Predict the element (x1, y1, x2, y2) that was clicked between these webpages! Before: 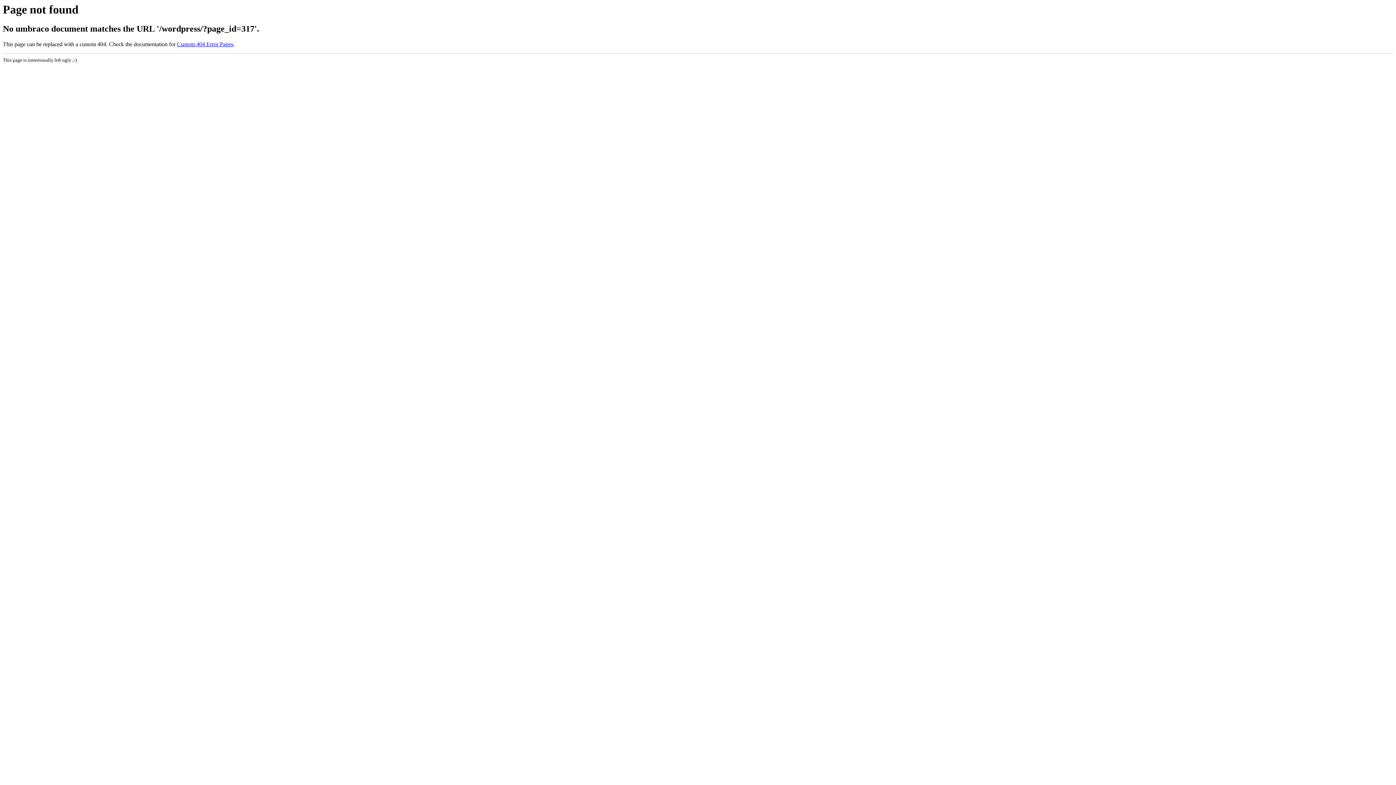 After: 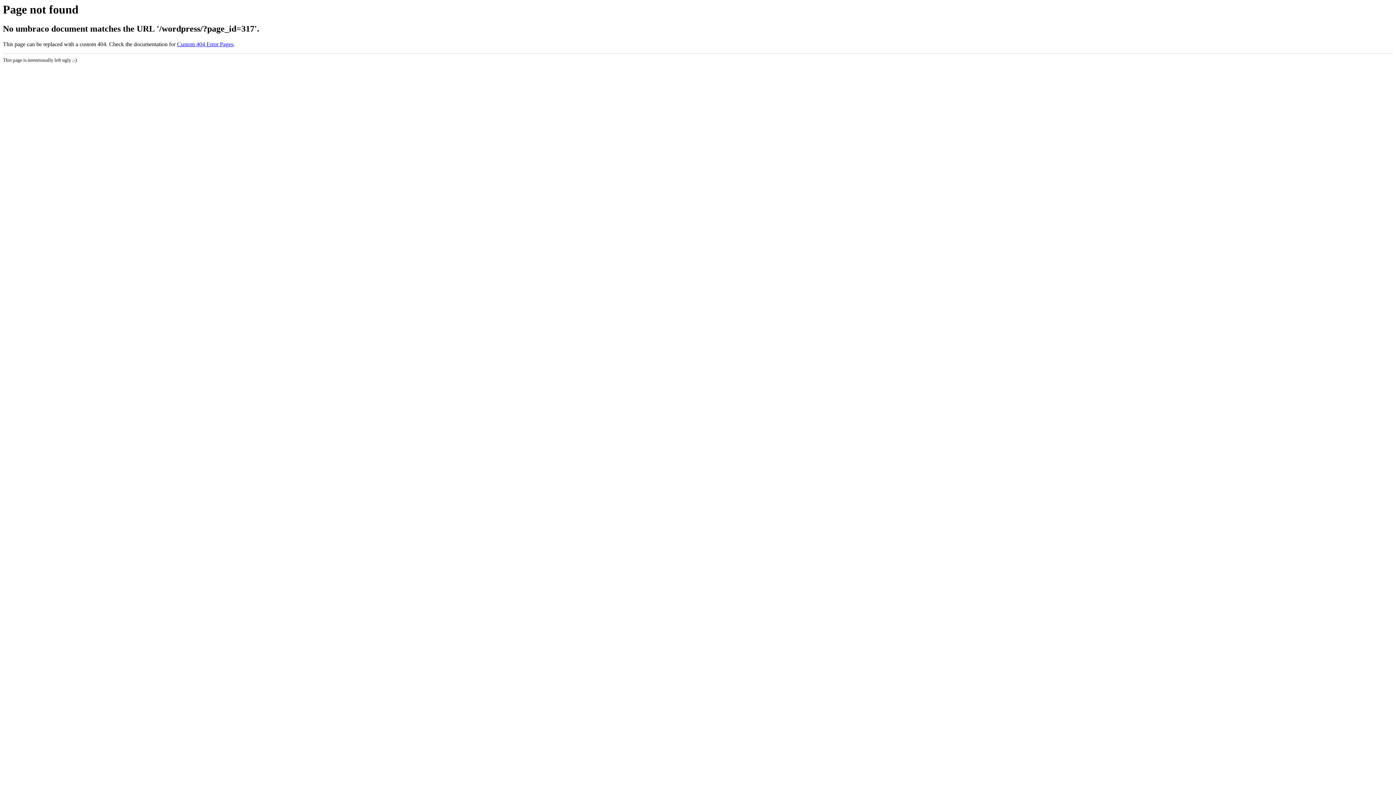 Action: label: Custom 404 Error Pages bbox: (177, 41, 233, 47)